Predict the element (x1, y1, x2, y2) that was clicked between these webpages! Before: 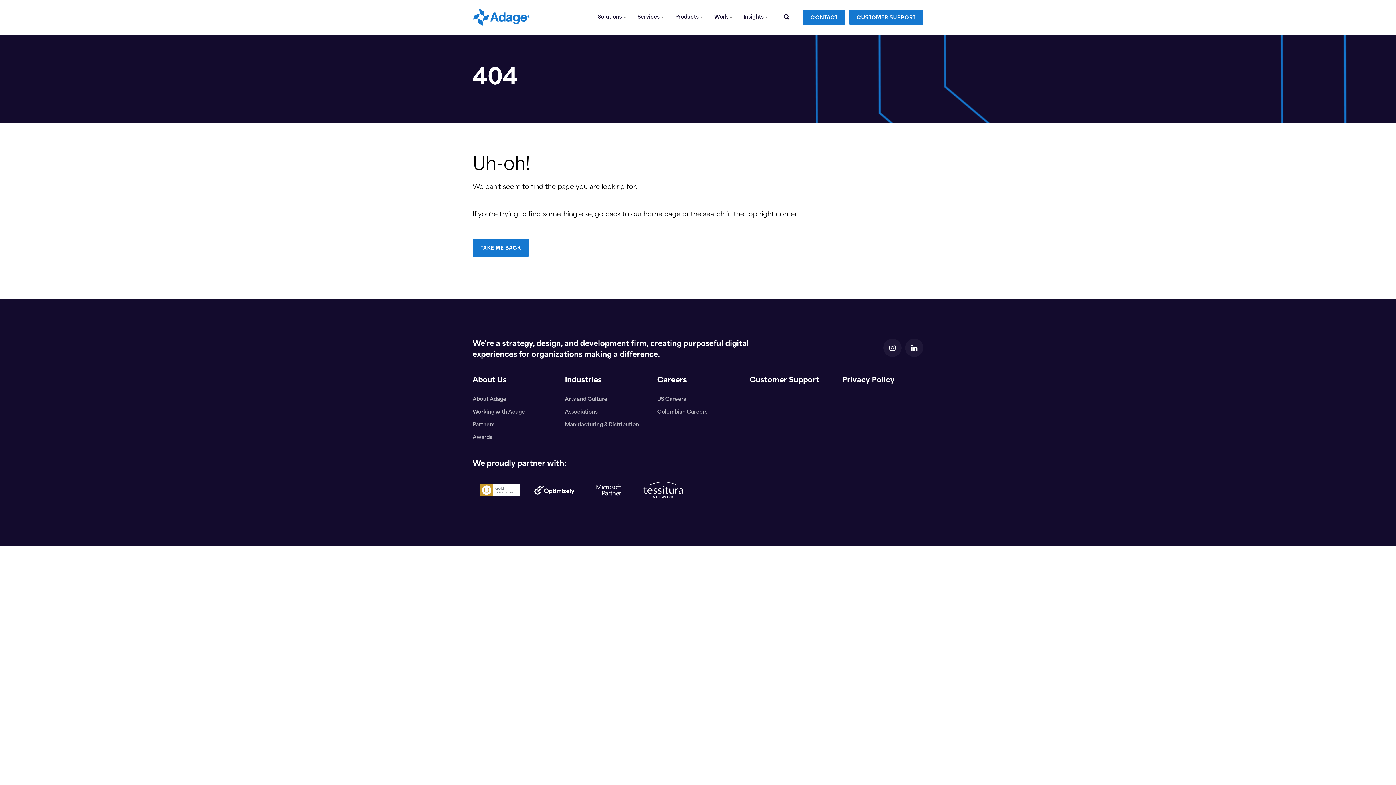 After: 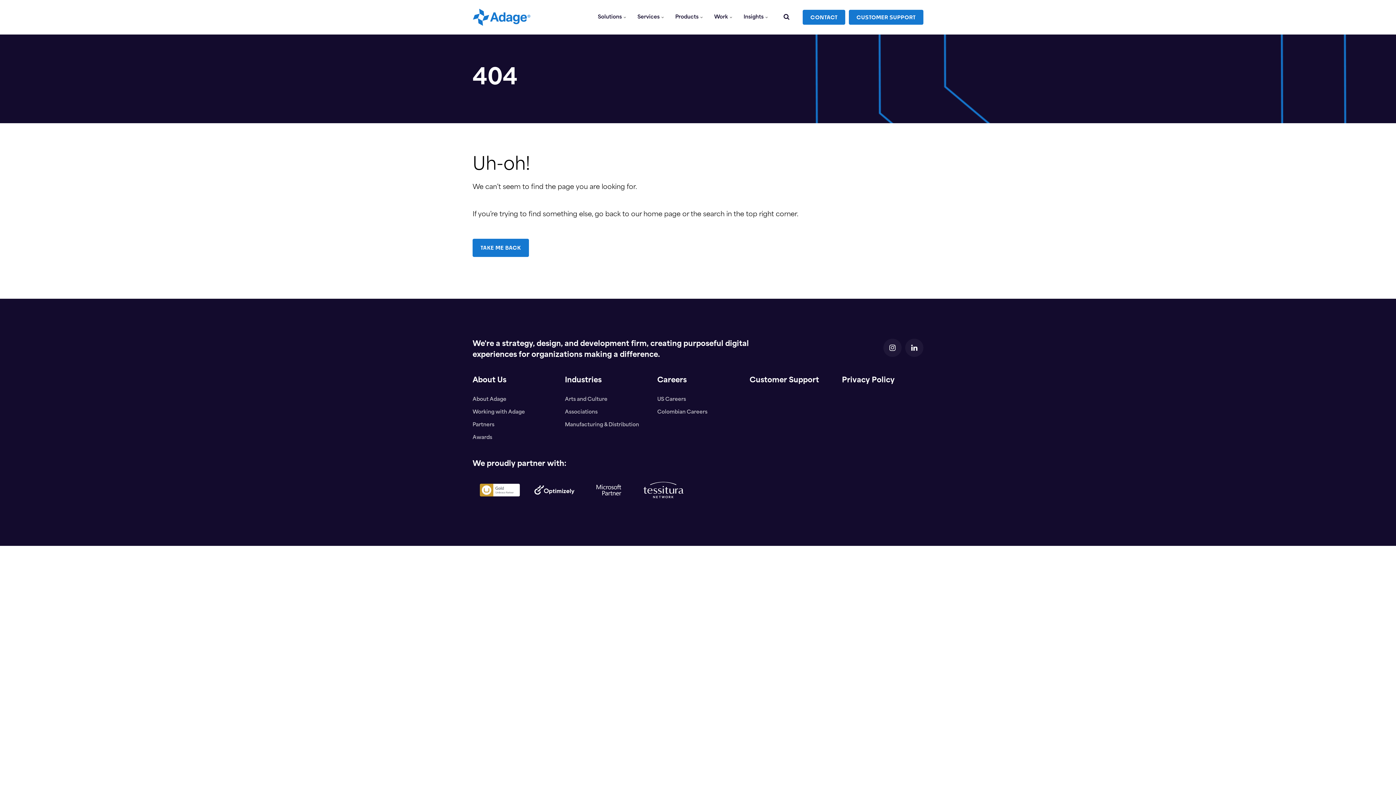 Action: bbox: (472, 499, 527, 505)